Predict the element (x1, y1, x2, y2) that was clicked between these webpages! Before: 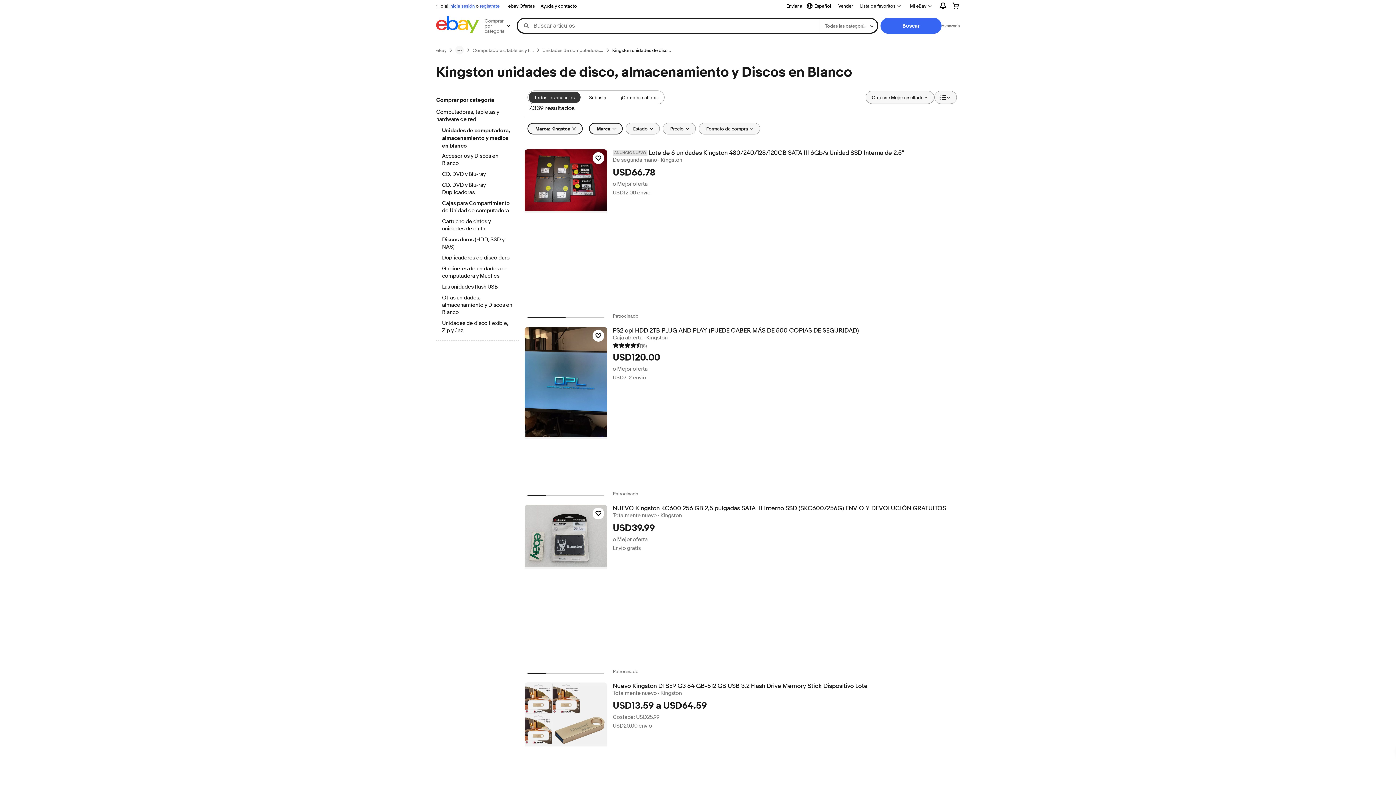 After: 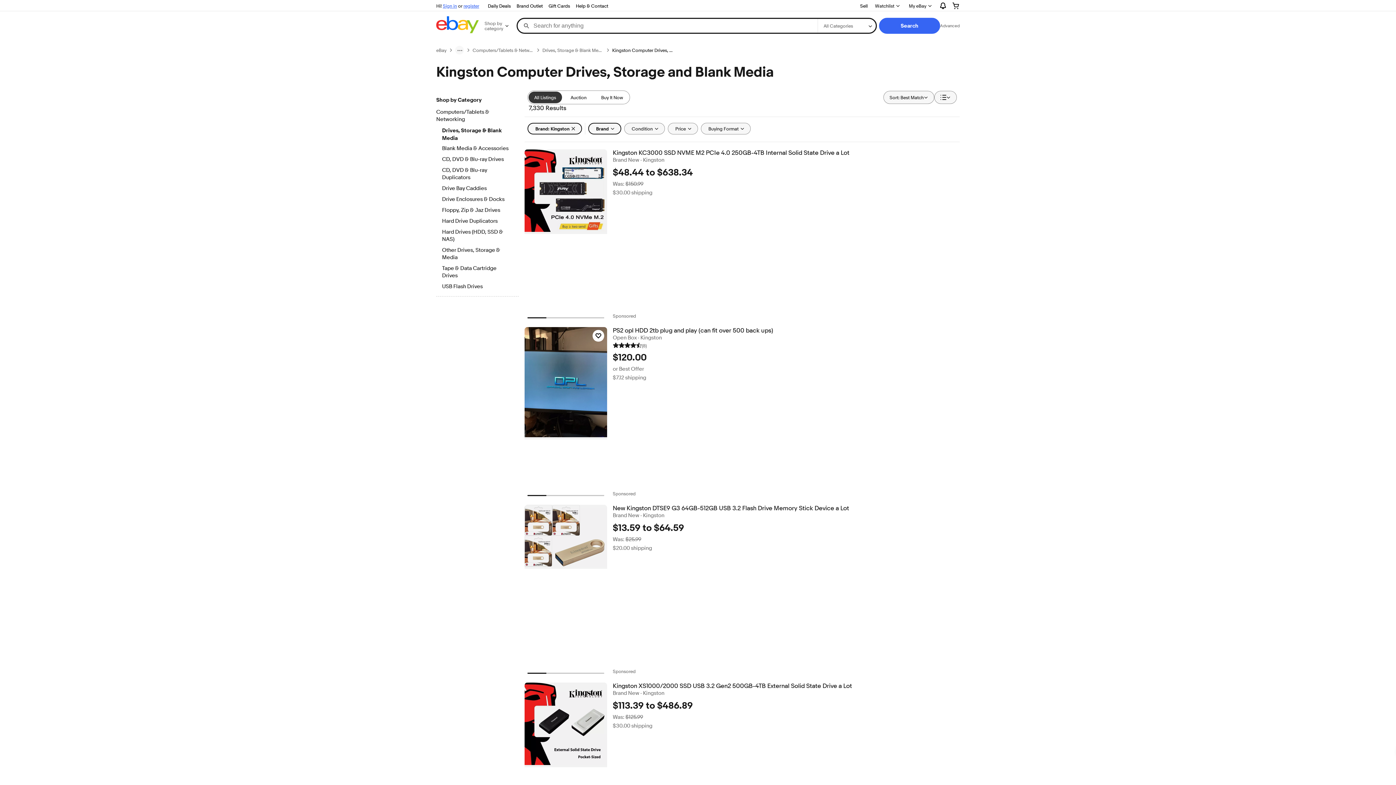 Action: bbox: (528, 91, 580, 103) label: Todos los anuncios